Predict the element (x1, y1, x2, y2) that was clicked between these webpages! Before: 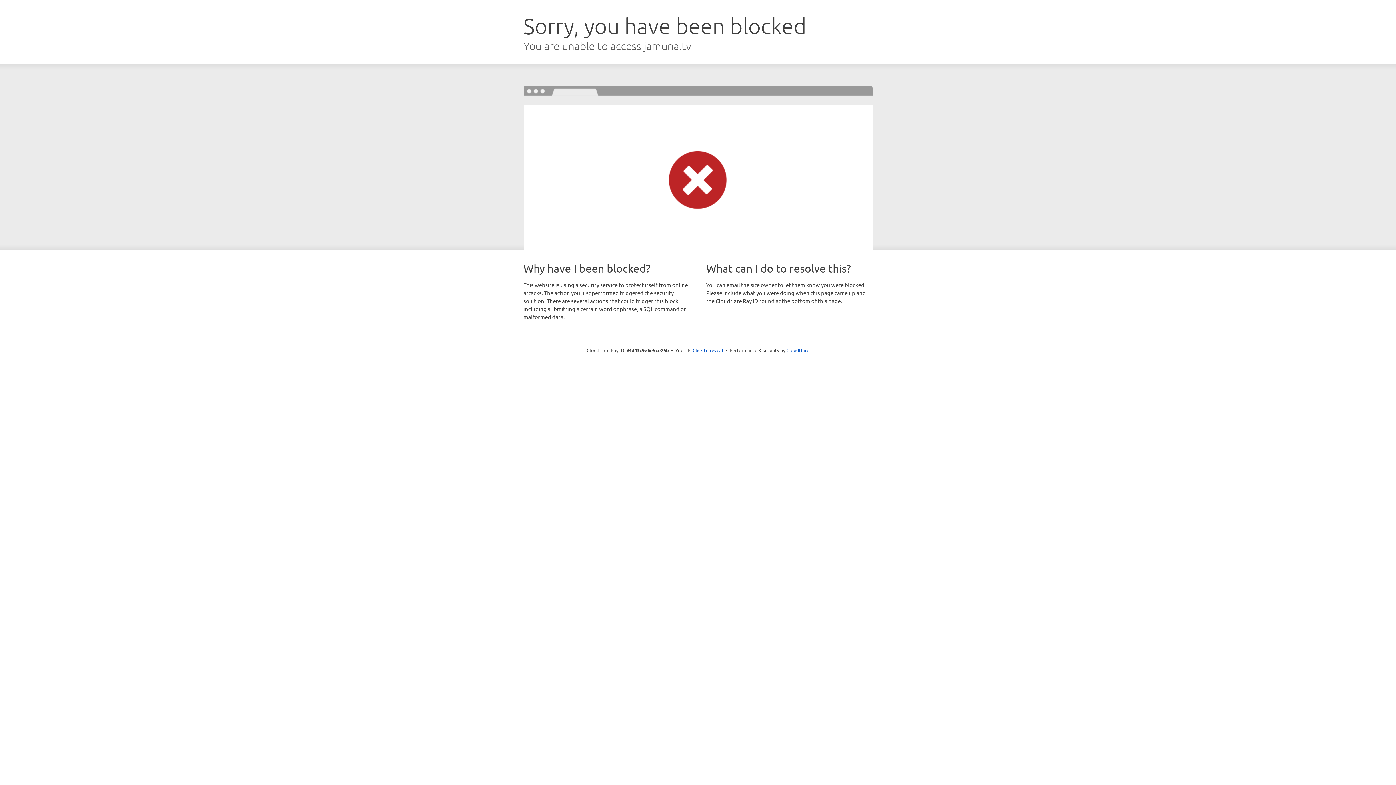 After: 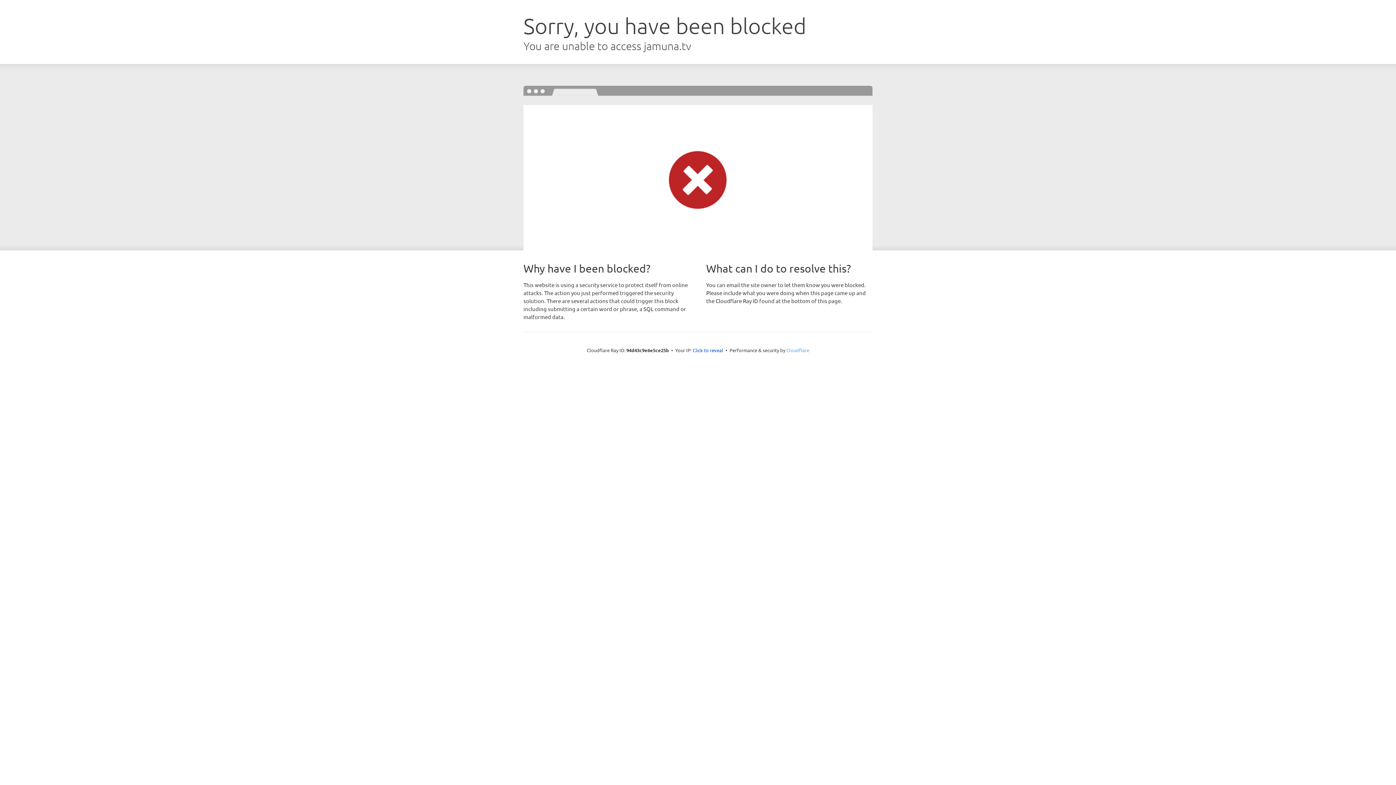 Action: bbox: (786, 347, 809, 353) label: Cloudflare